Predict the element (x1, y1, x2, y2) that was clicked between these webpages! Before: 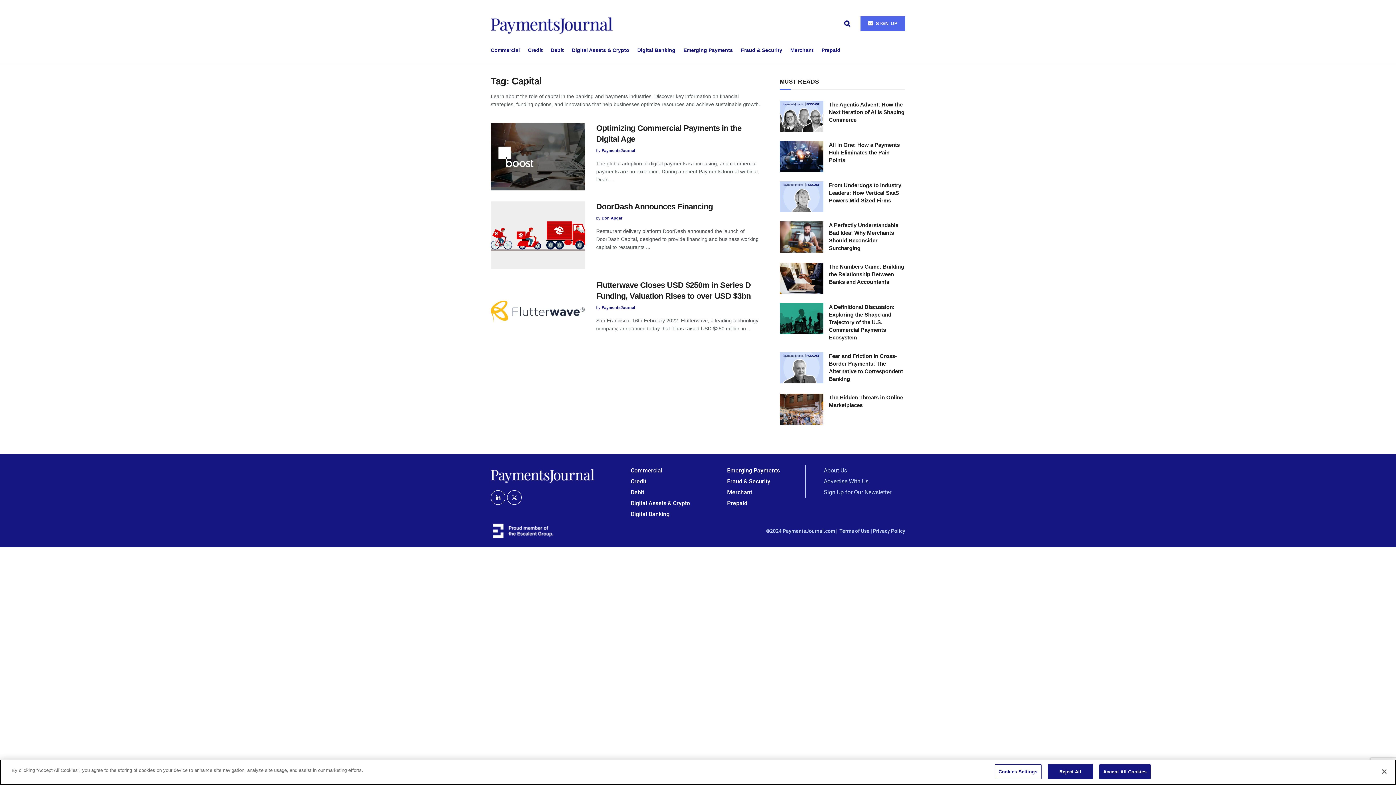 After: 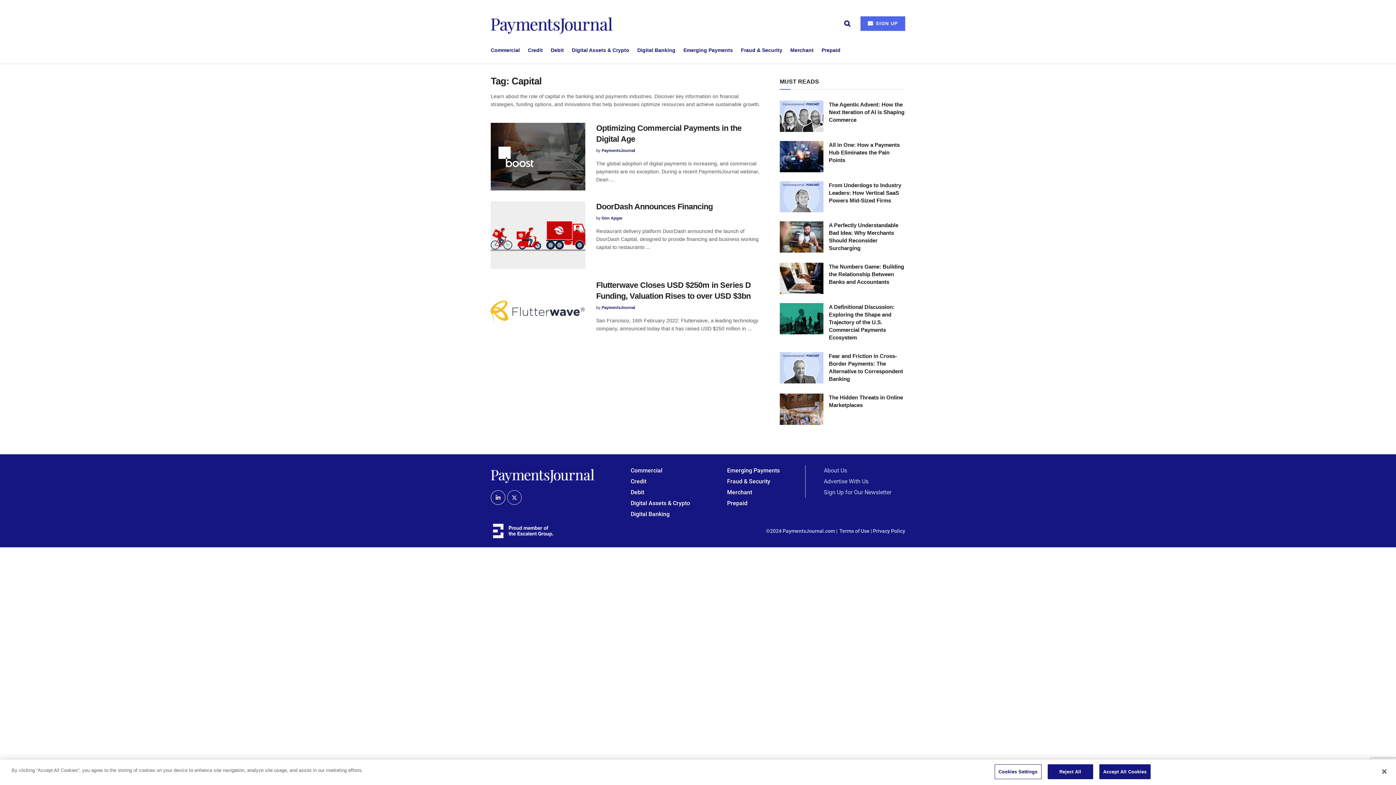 Action: bbox: (507, 490, 521, 505) label: X-twitter